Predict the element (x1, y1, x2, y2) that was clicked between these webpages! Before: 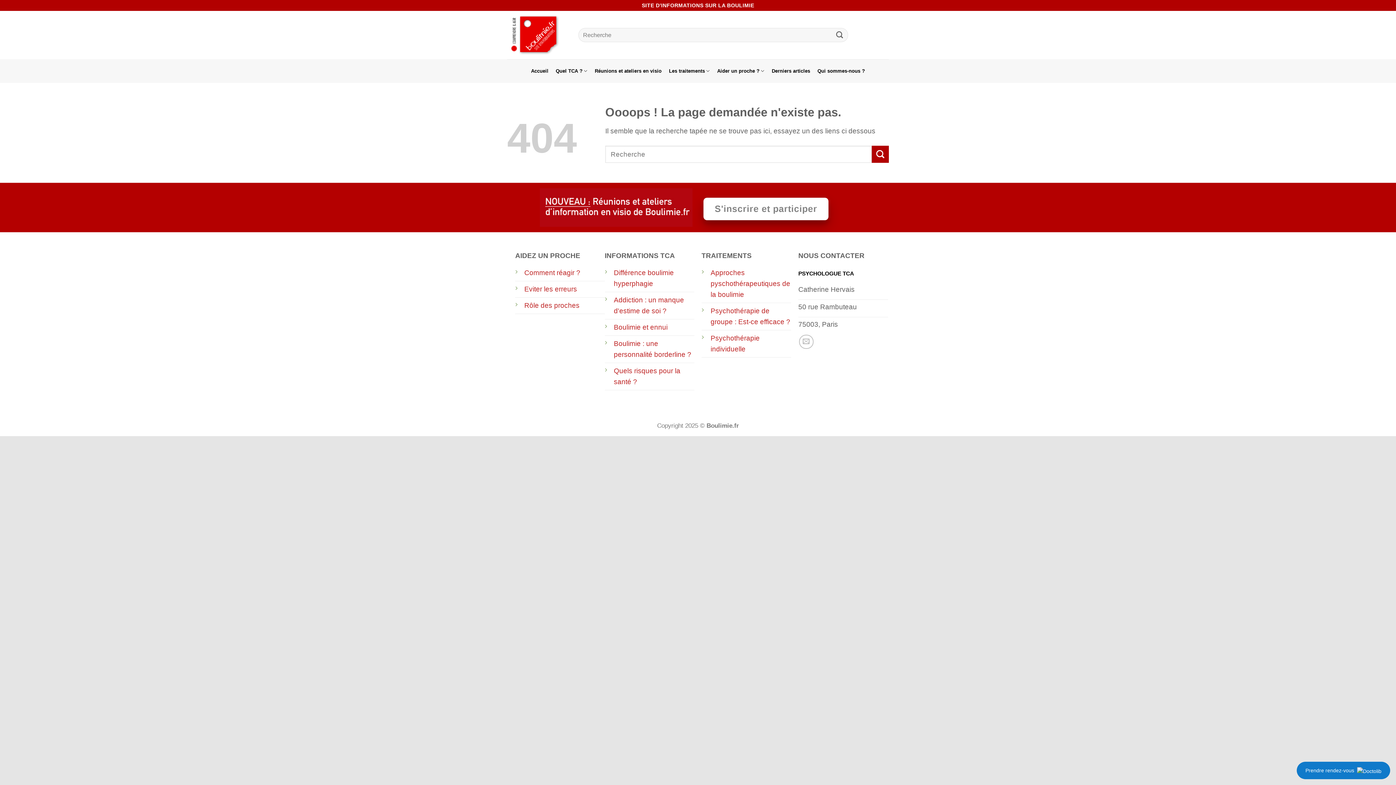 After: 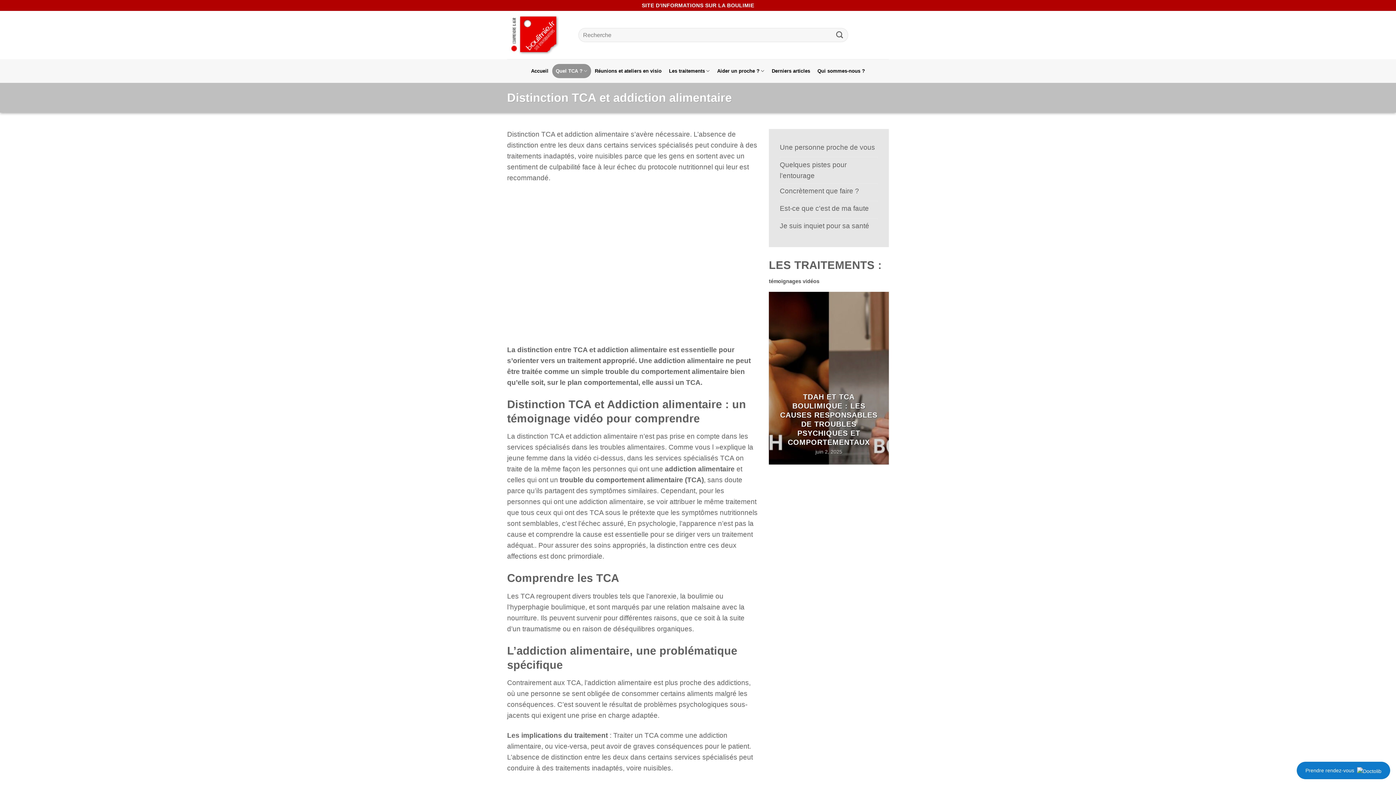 Action: label: Quel TCA ? bbox: (552, 64, 591, 78)